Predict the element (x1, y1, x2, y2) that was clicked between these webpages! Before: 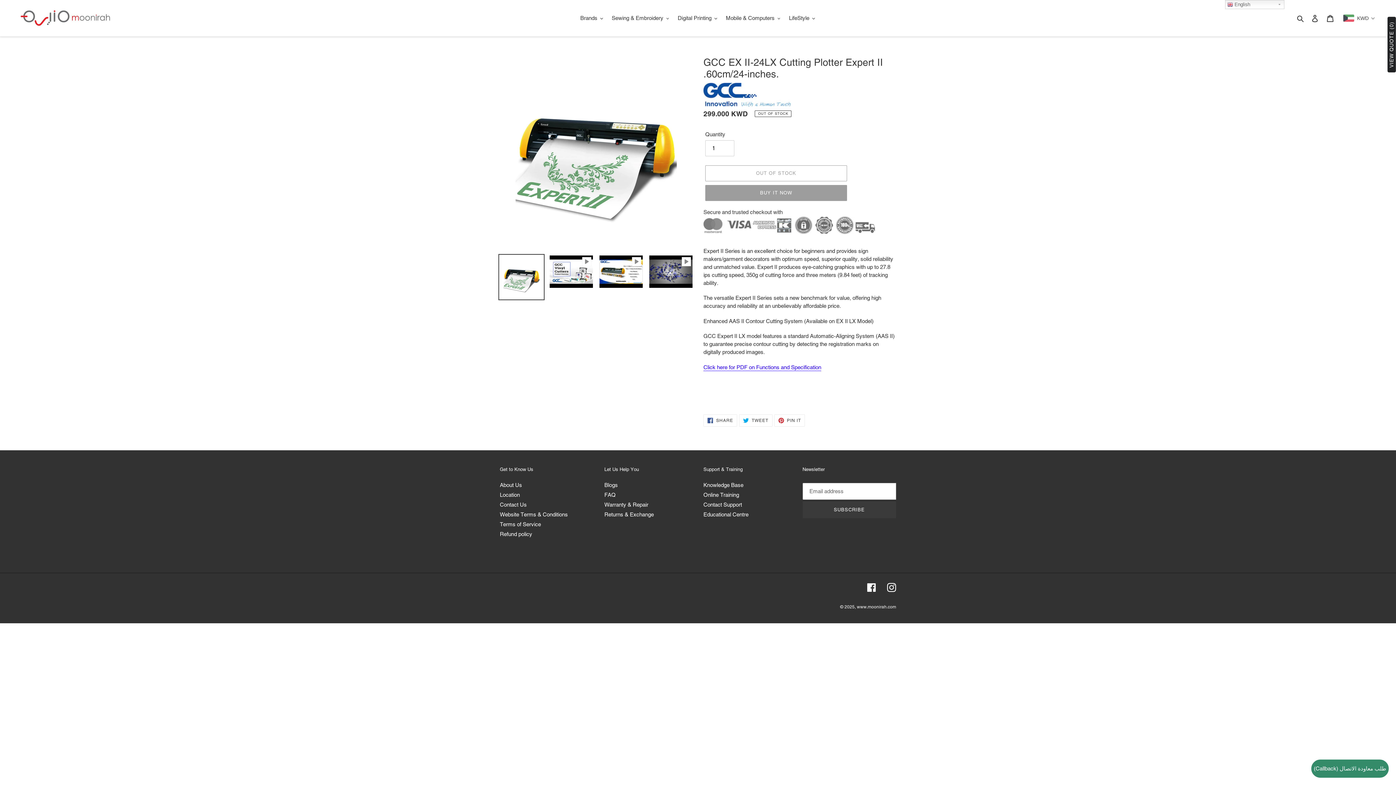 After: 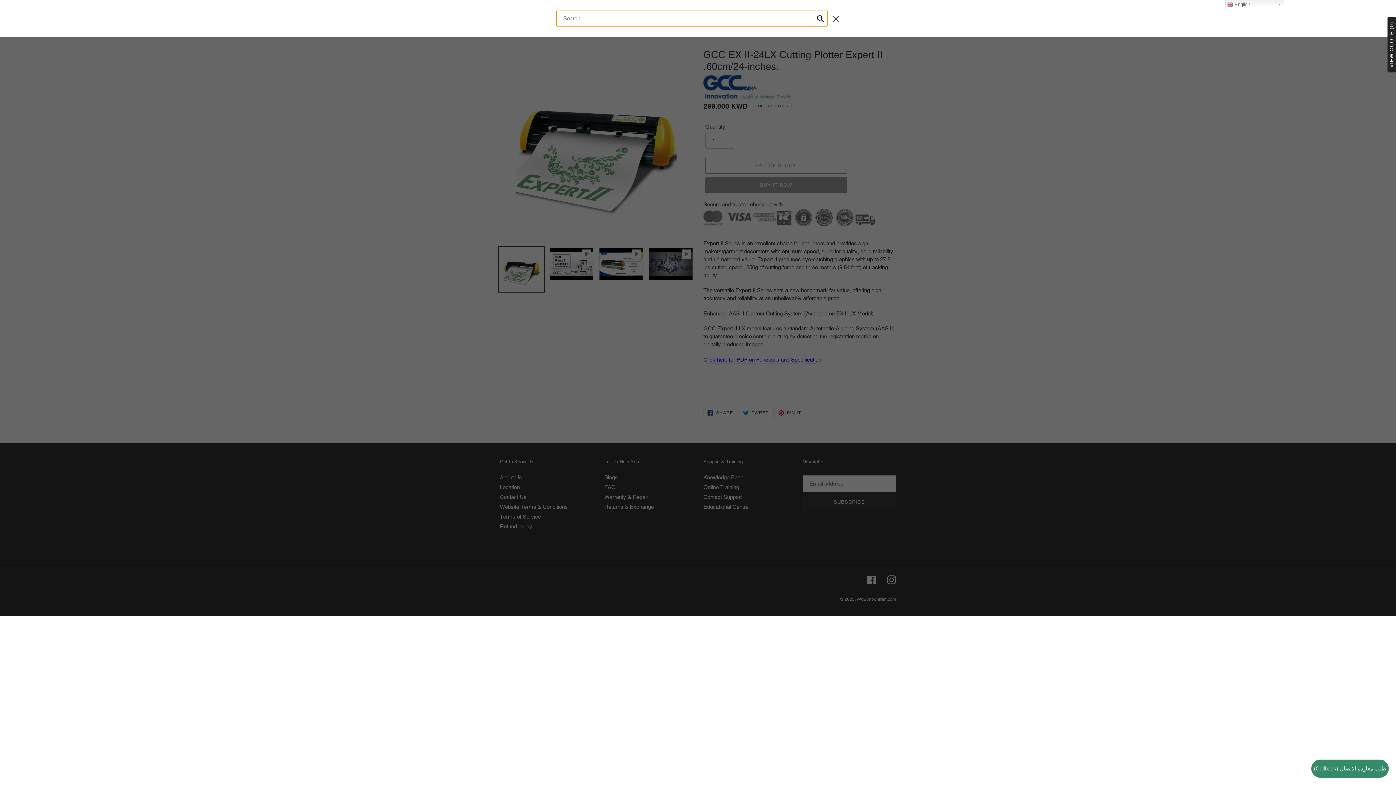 Action: bbox: (1294, 13, 1307, 22) label: Search